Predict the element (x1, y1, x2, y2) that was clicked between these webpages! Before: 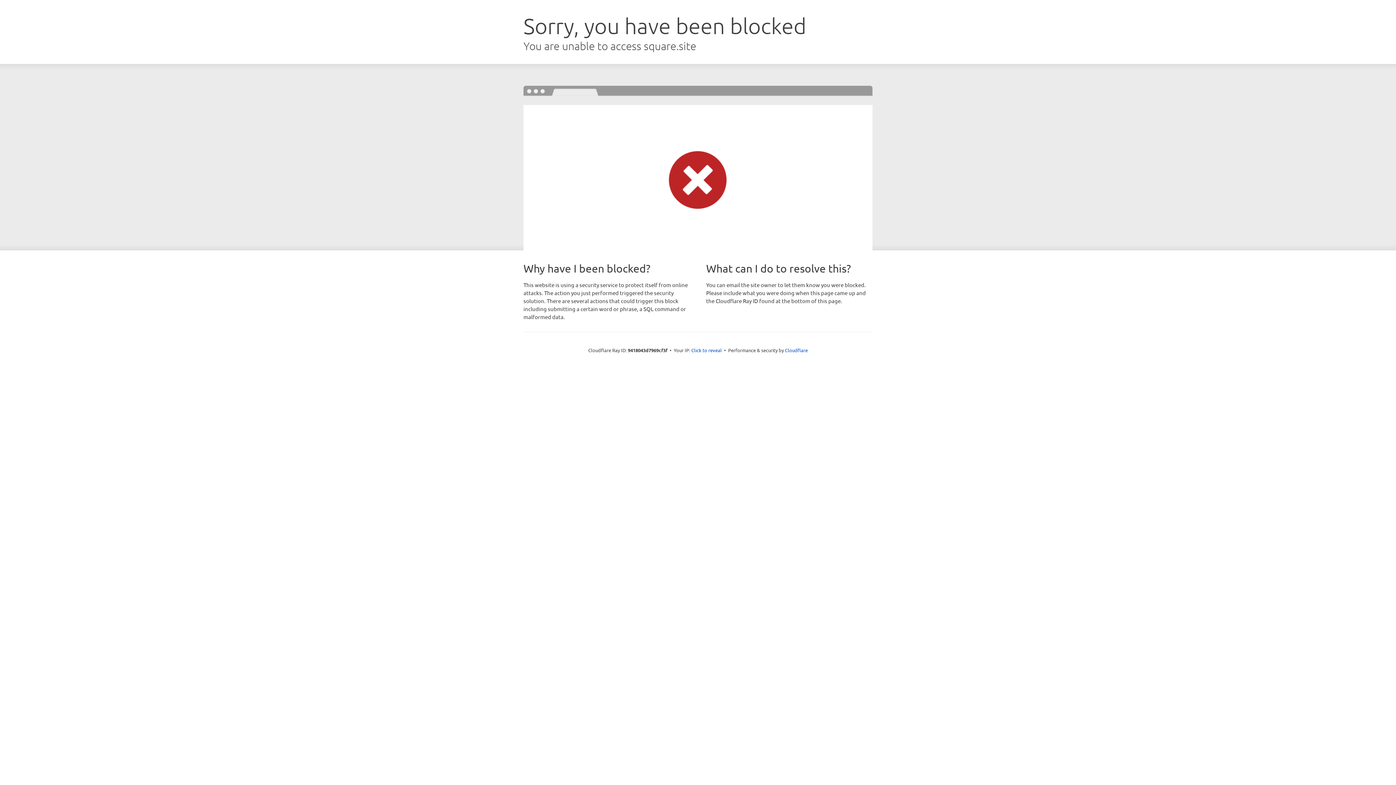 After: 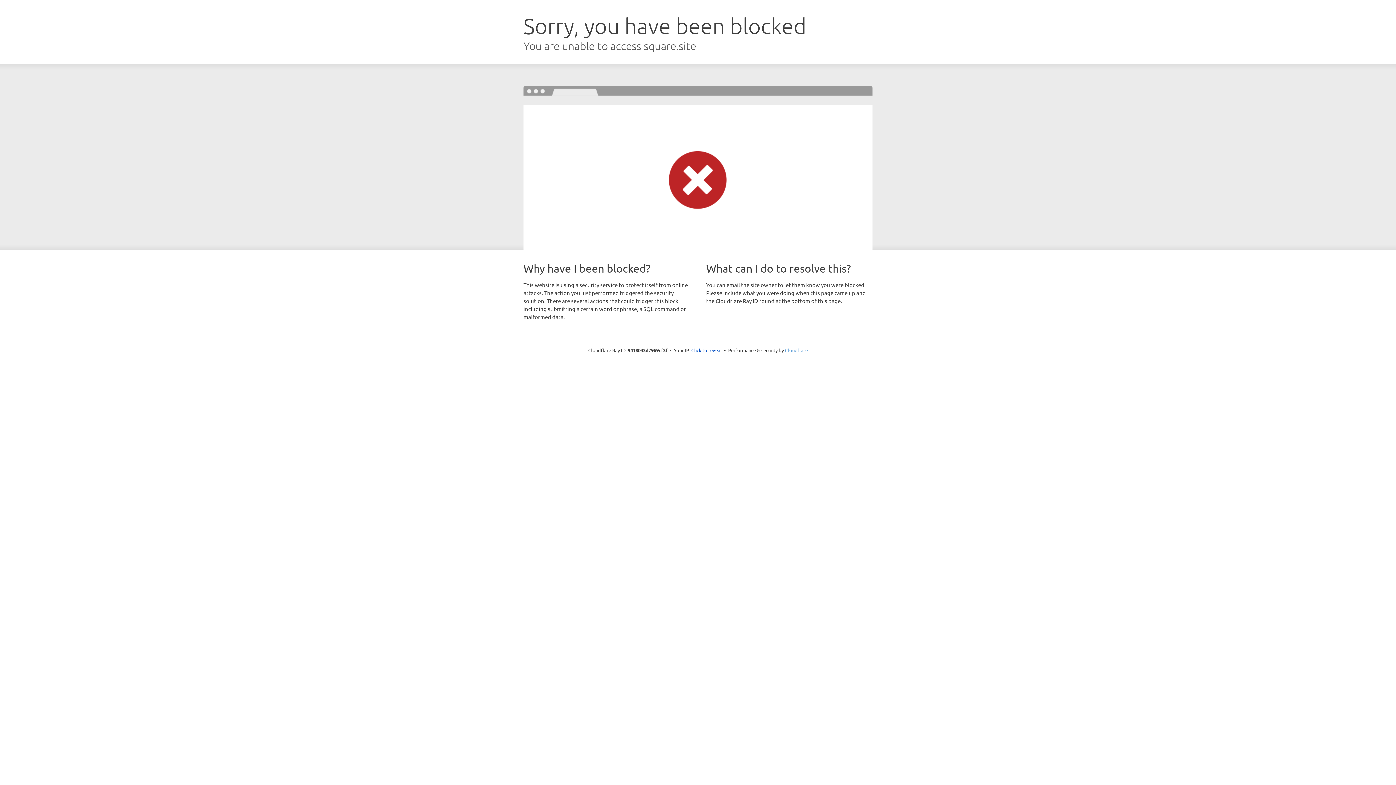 Action: bbox: (785, 347, 808, 353) label: Cloudflare